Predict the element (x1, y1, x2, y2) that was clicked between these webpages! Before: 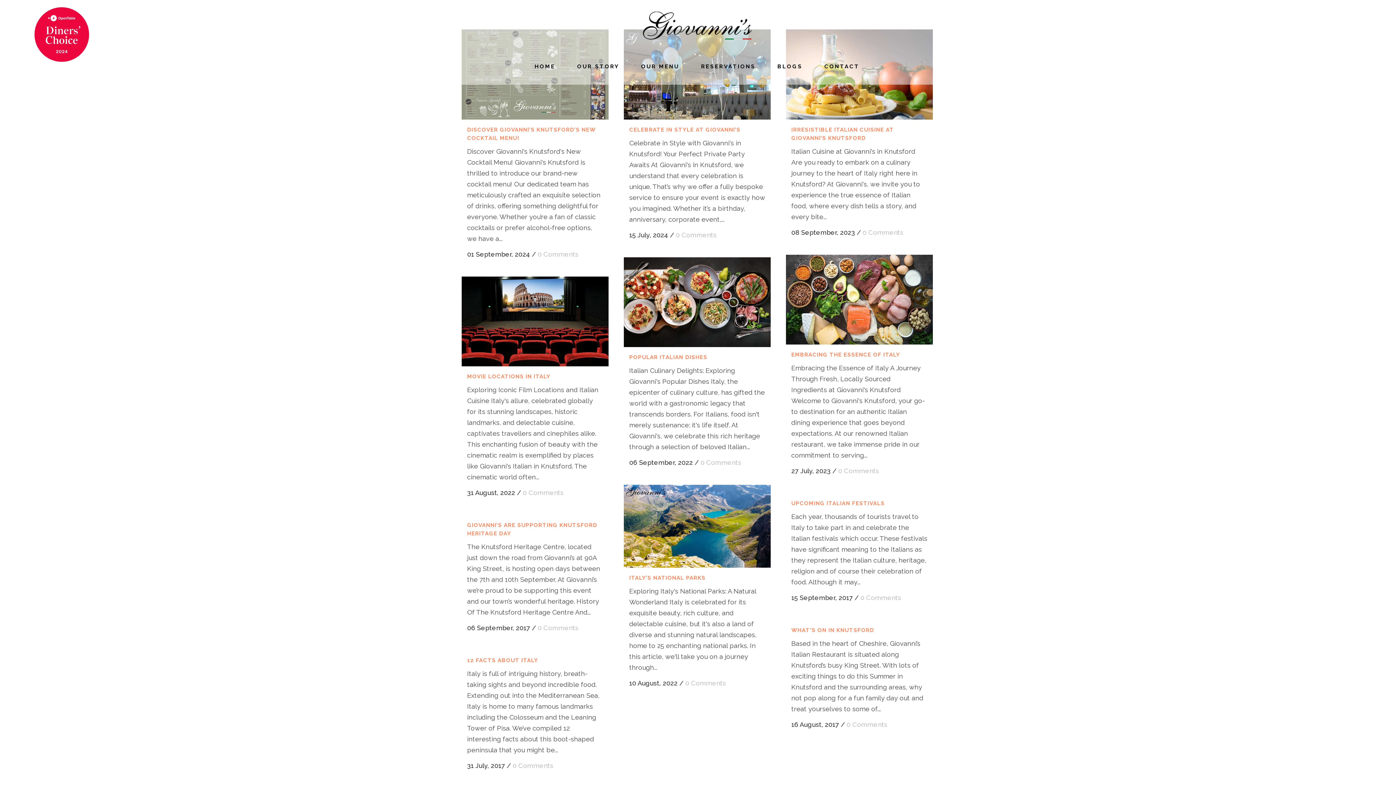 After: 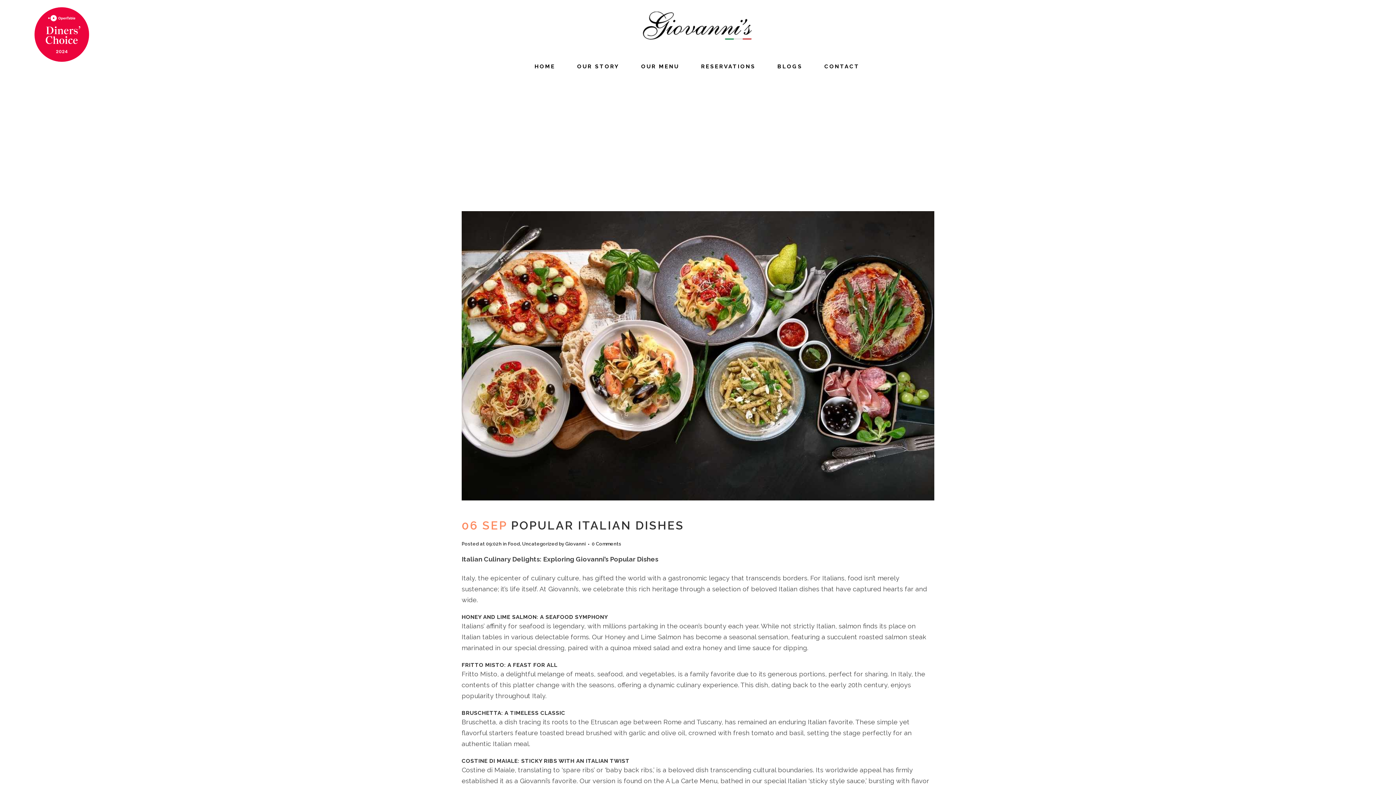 Action: bbox: (623, 257, 770, 347)